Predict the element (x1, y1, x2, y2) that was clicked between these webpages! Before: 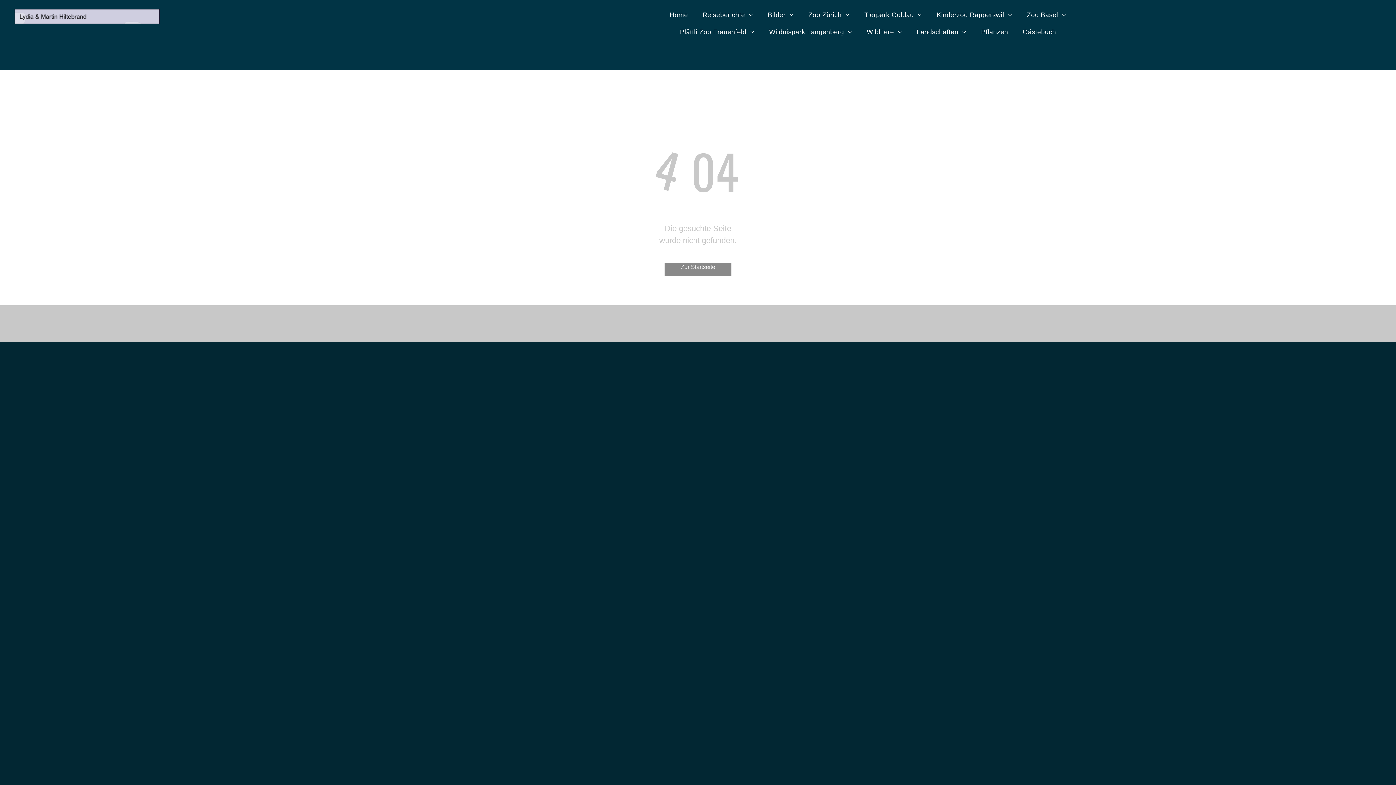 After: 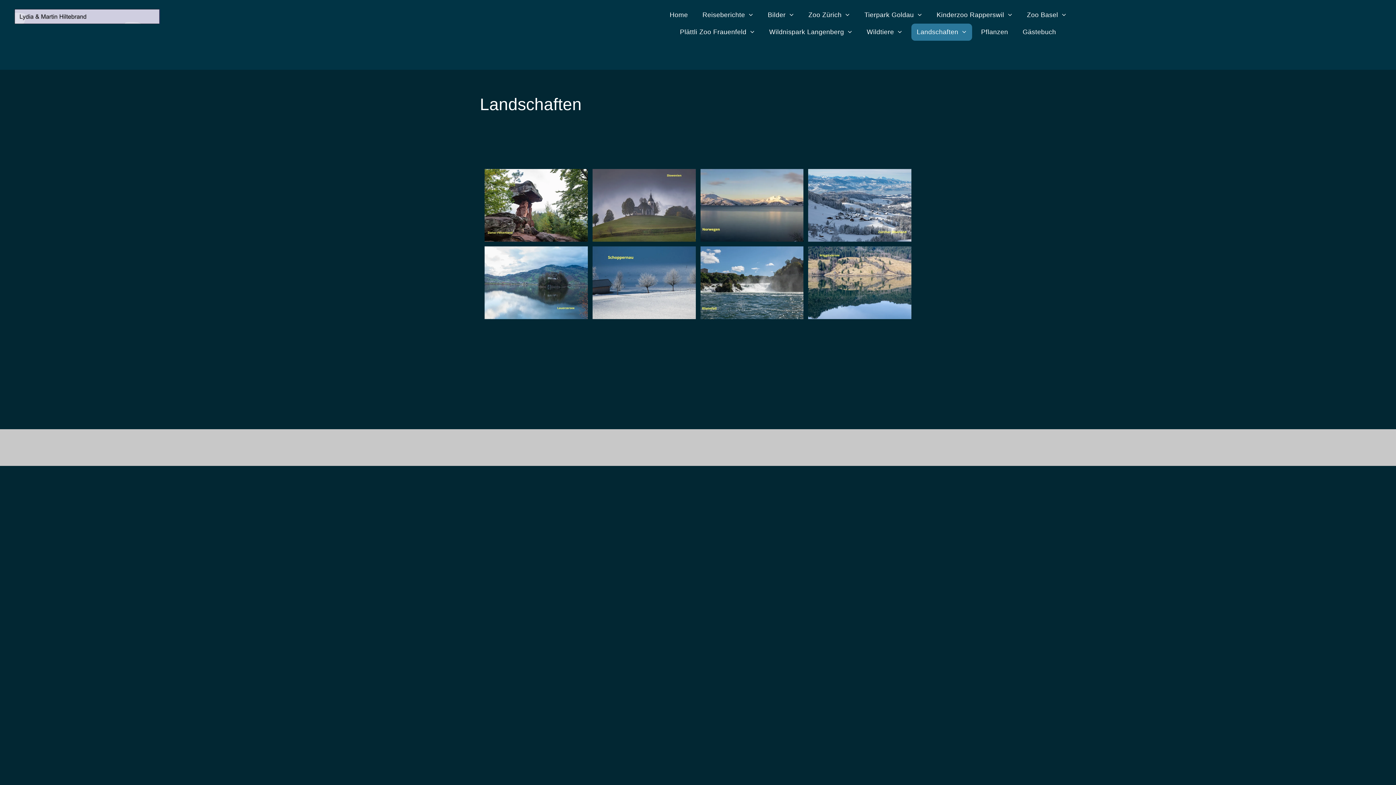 Action: bbox: (911, 23, 972, 40) label: Landschaften